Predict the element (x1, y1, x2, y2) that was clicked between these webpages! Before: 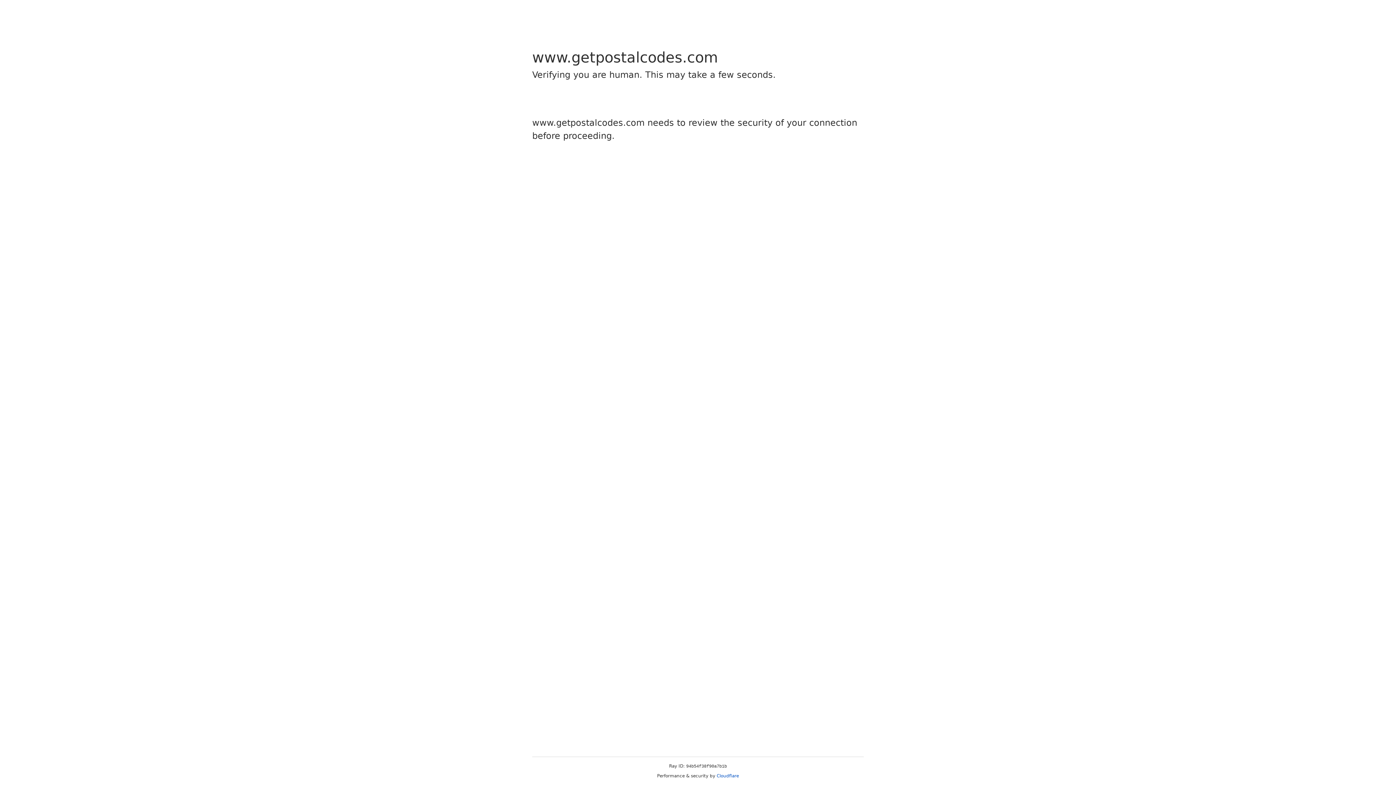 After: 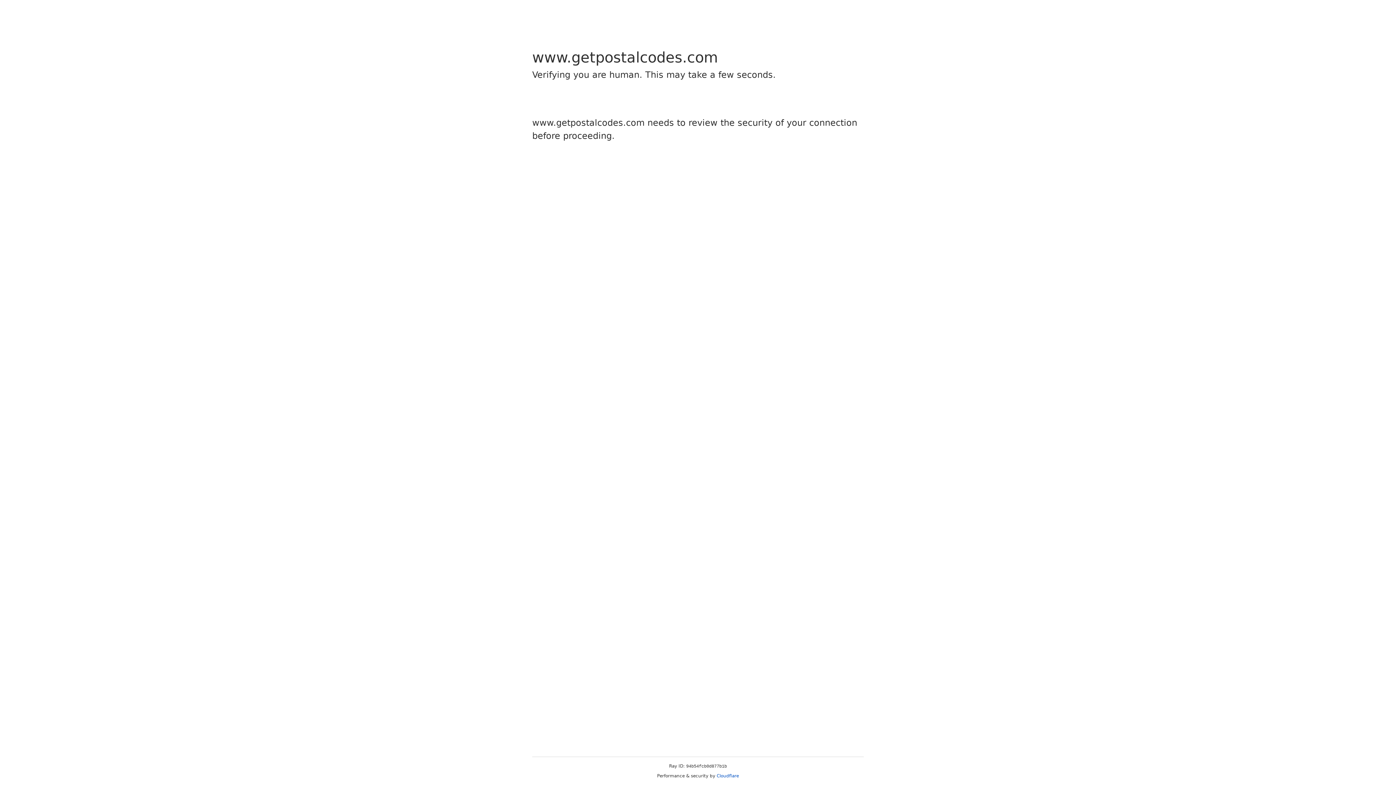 Action: label: Cloudflare bbox: (716, 773, 739, 778)